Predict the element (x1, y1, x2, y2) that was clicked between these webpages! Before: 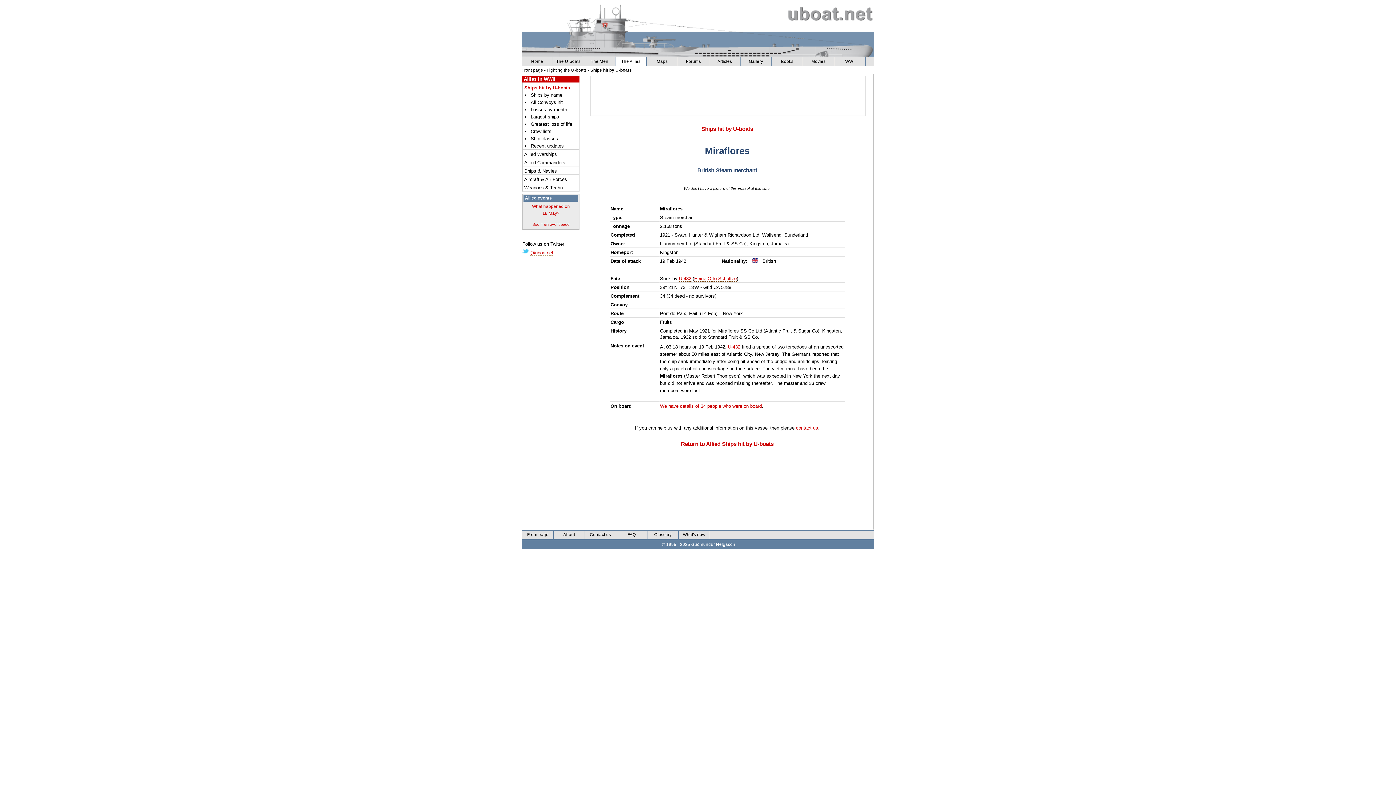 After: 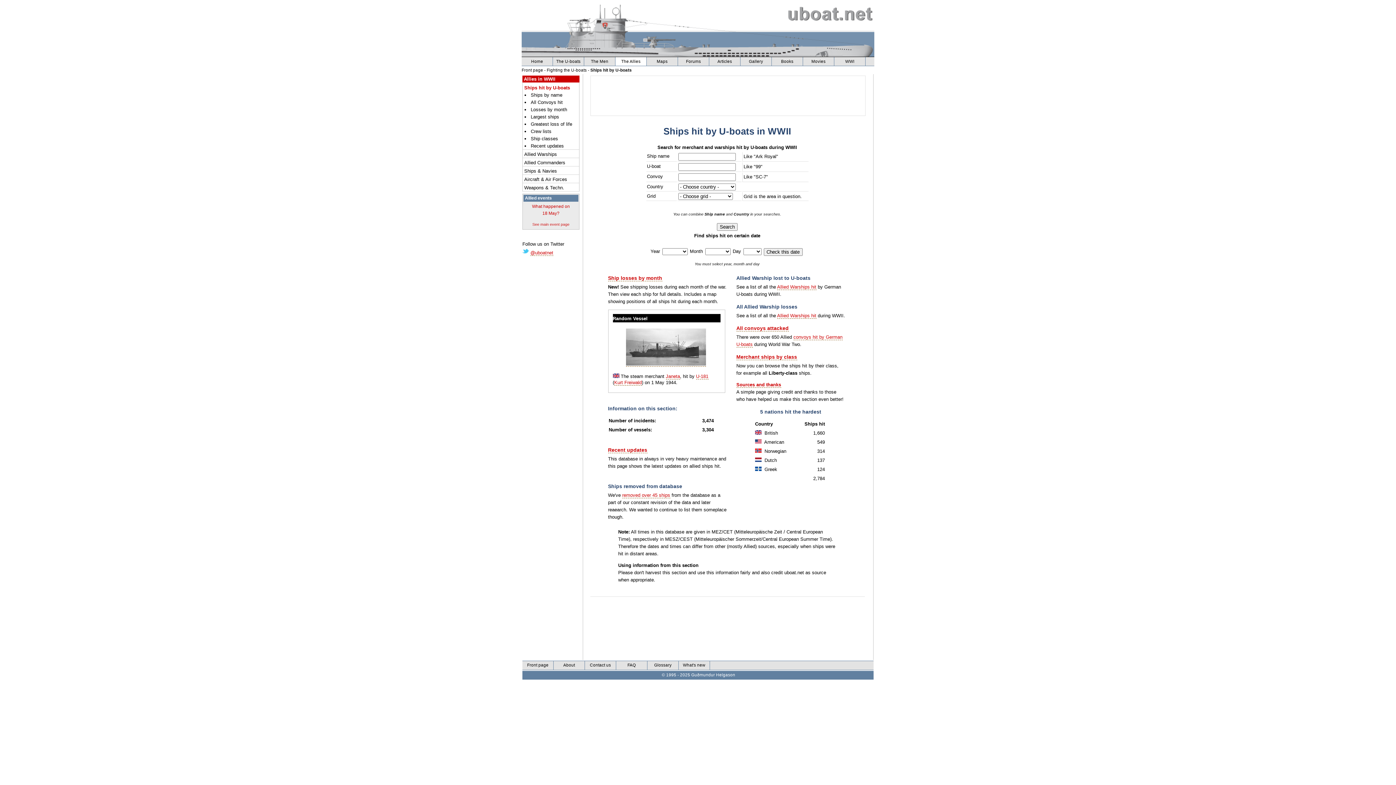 Action: bbox: (590, 68, 632, 72) label: Ships hit by U-boats